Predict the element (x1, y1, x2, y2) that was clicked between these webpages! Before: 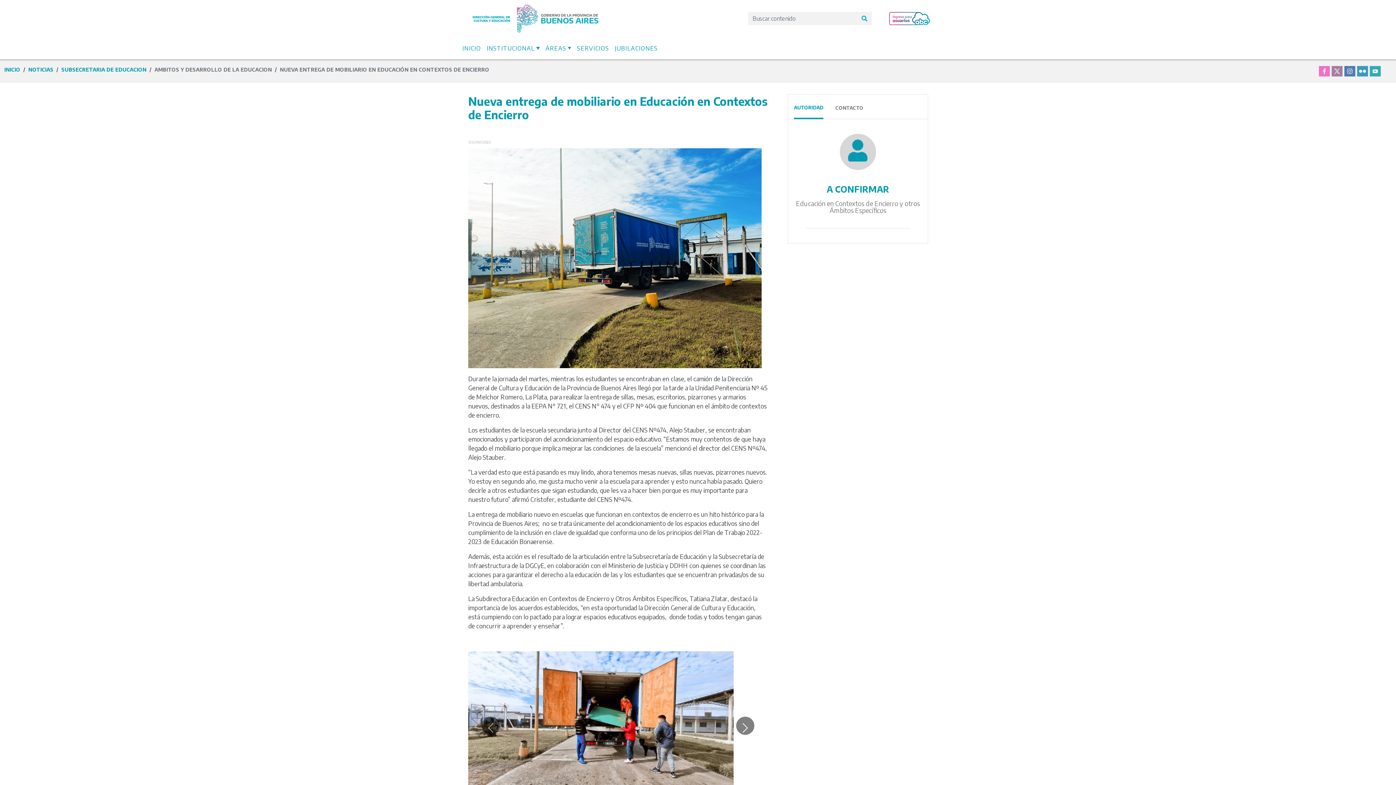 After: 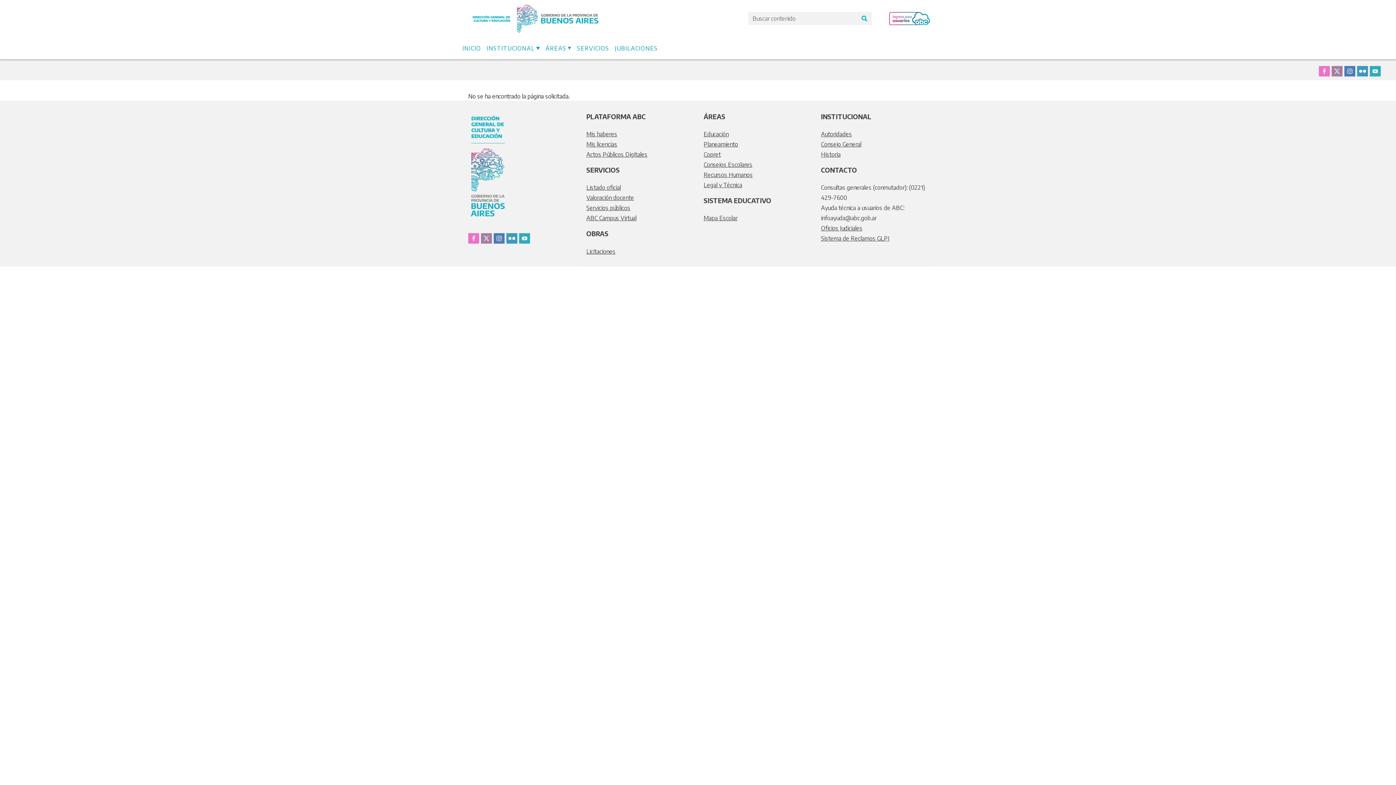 Action: label: NOTICIAS bbox: (28, 66, 53, 72)